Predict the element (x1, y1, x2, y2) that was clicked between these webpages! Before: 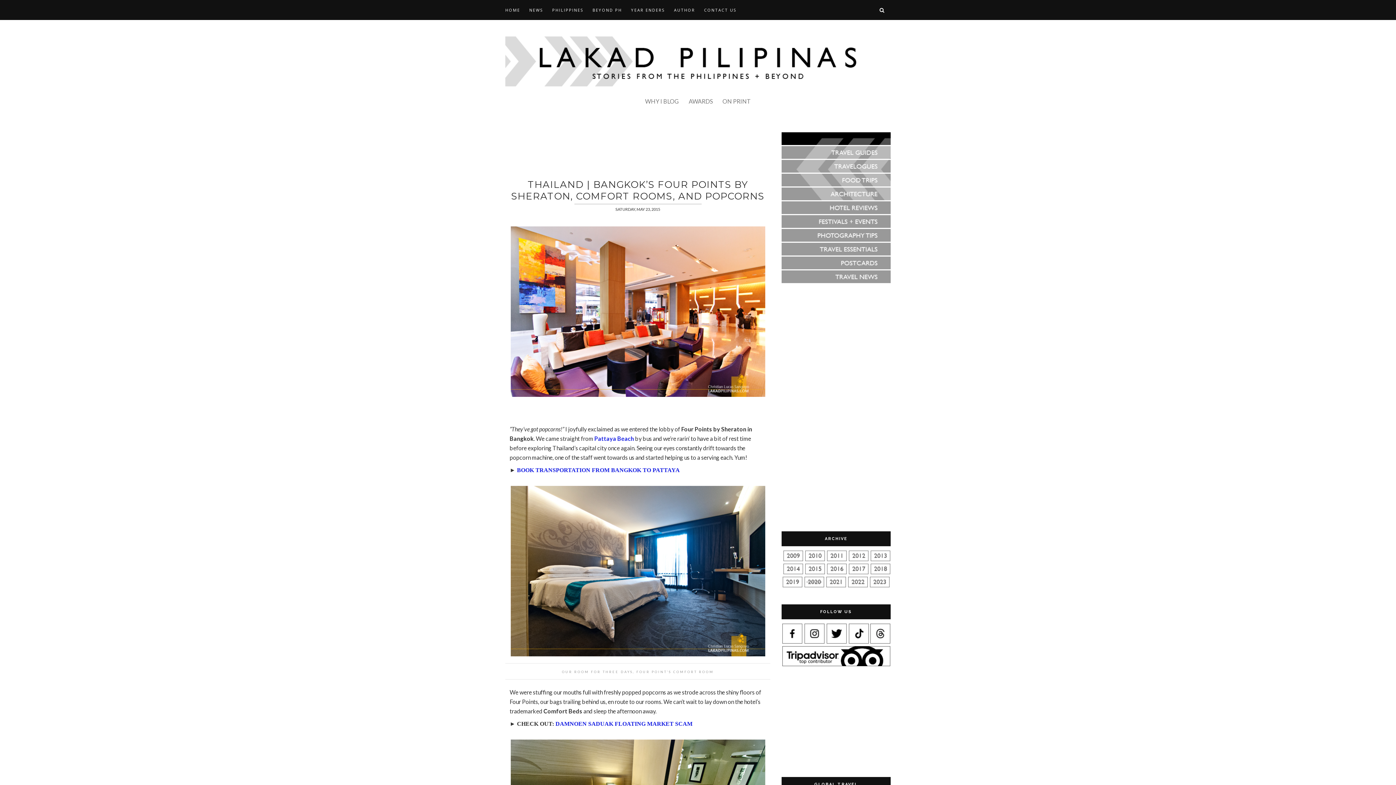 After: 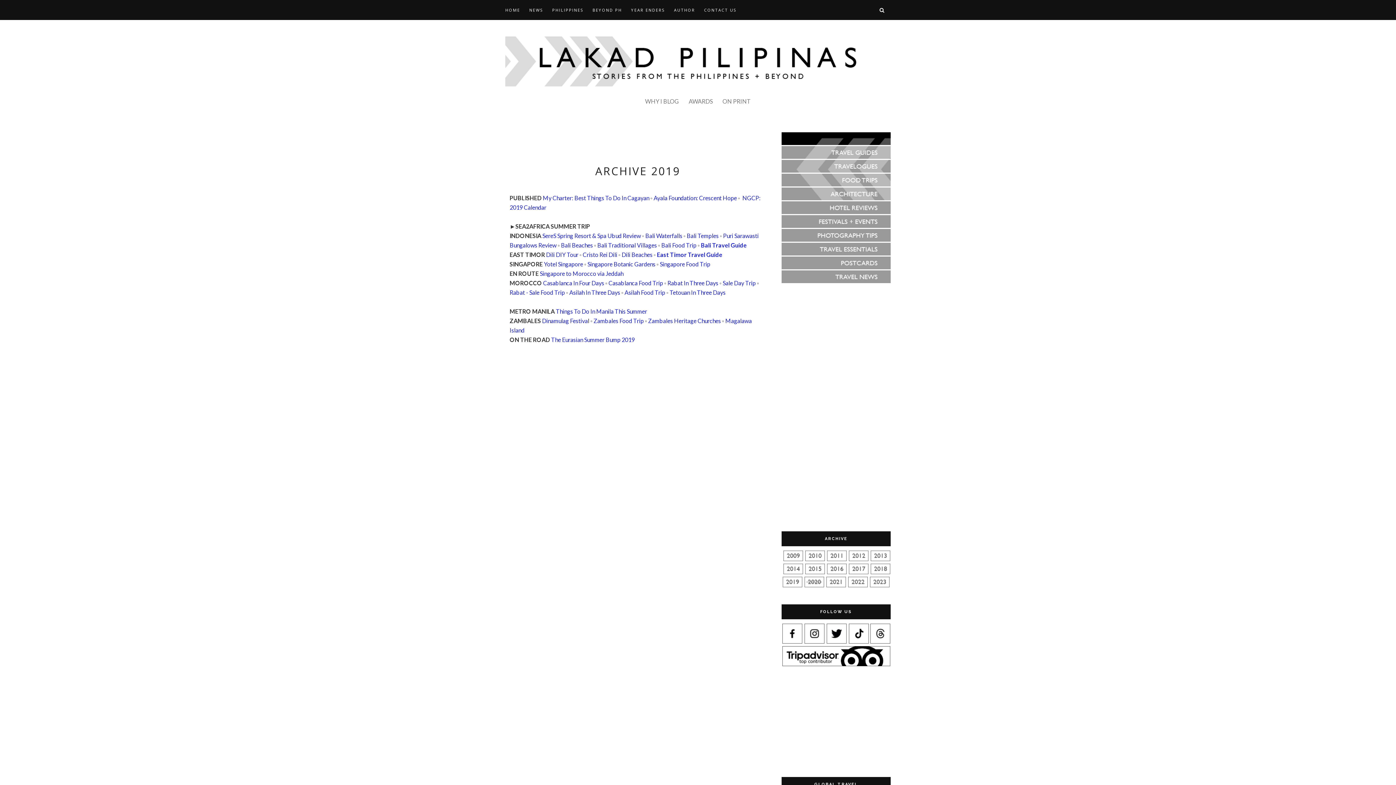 Action: bbox: (781, 581, 803, 588)